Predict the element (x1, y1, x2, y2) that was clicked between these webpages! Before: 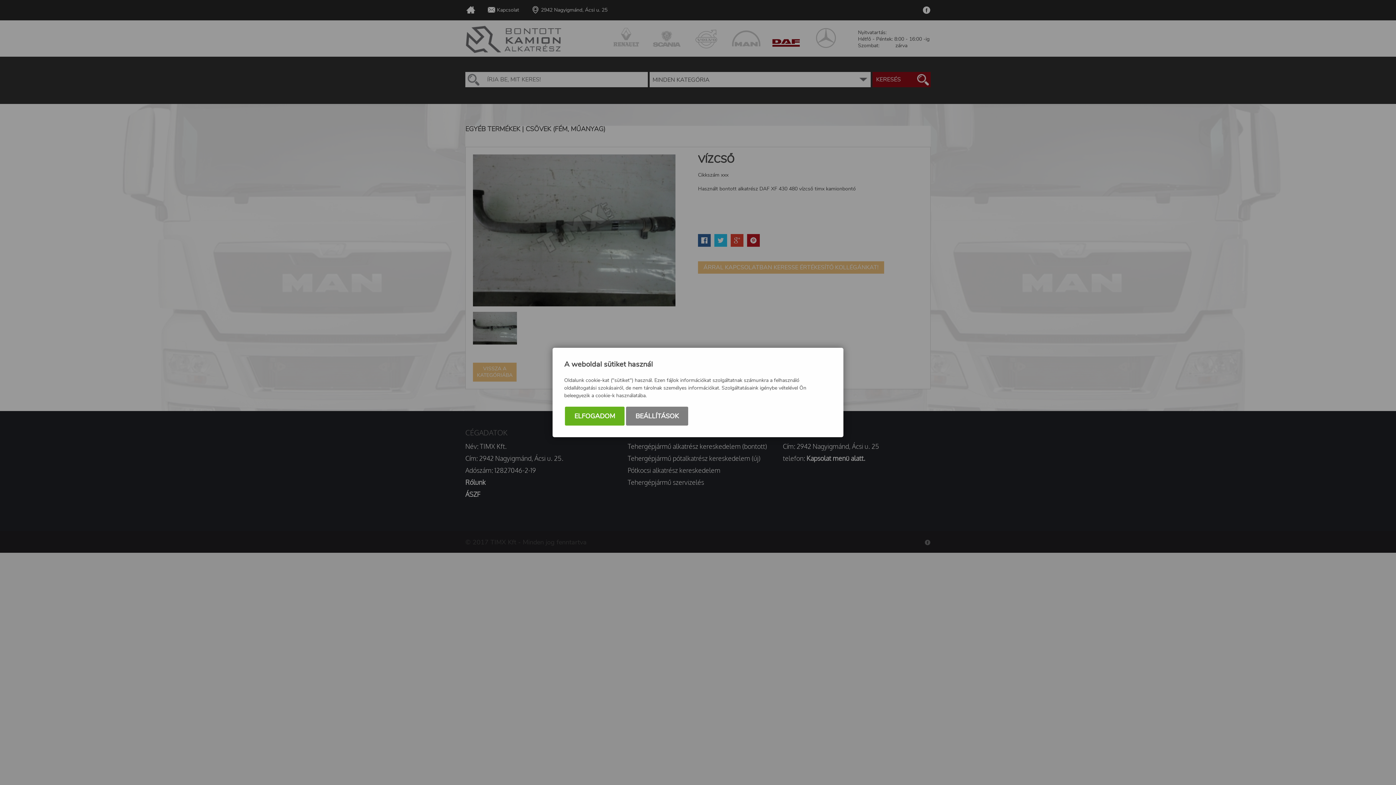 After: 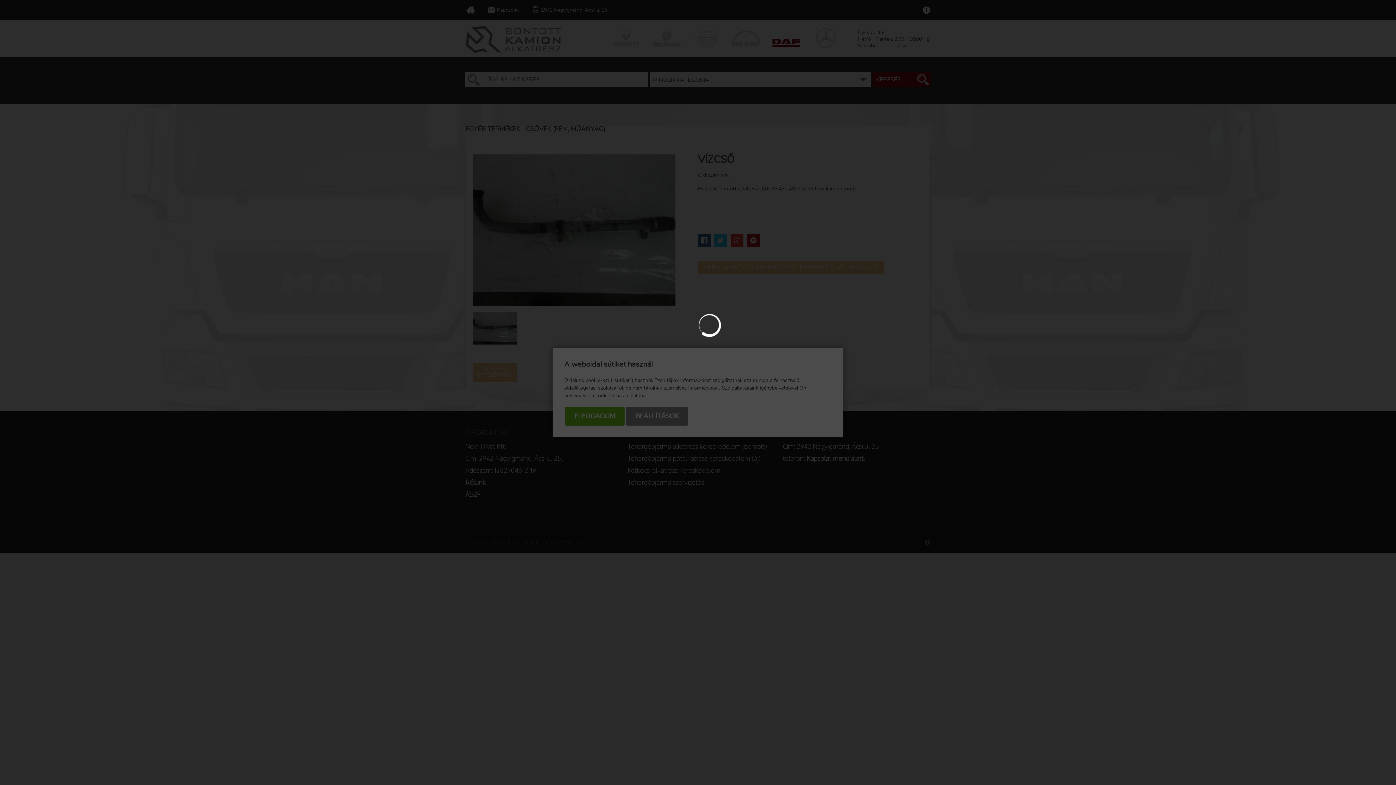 Action: label: BEÁLLÍTÁSOK bbox: (626, 406, 688, 425)